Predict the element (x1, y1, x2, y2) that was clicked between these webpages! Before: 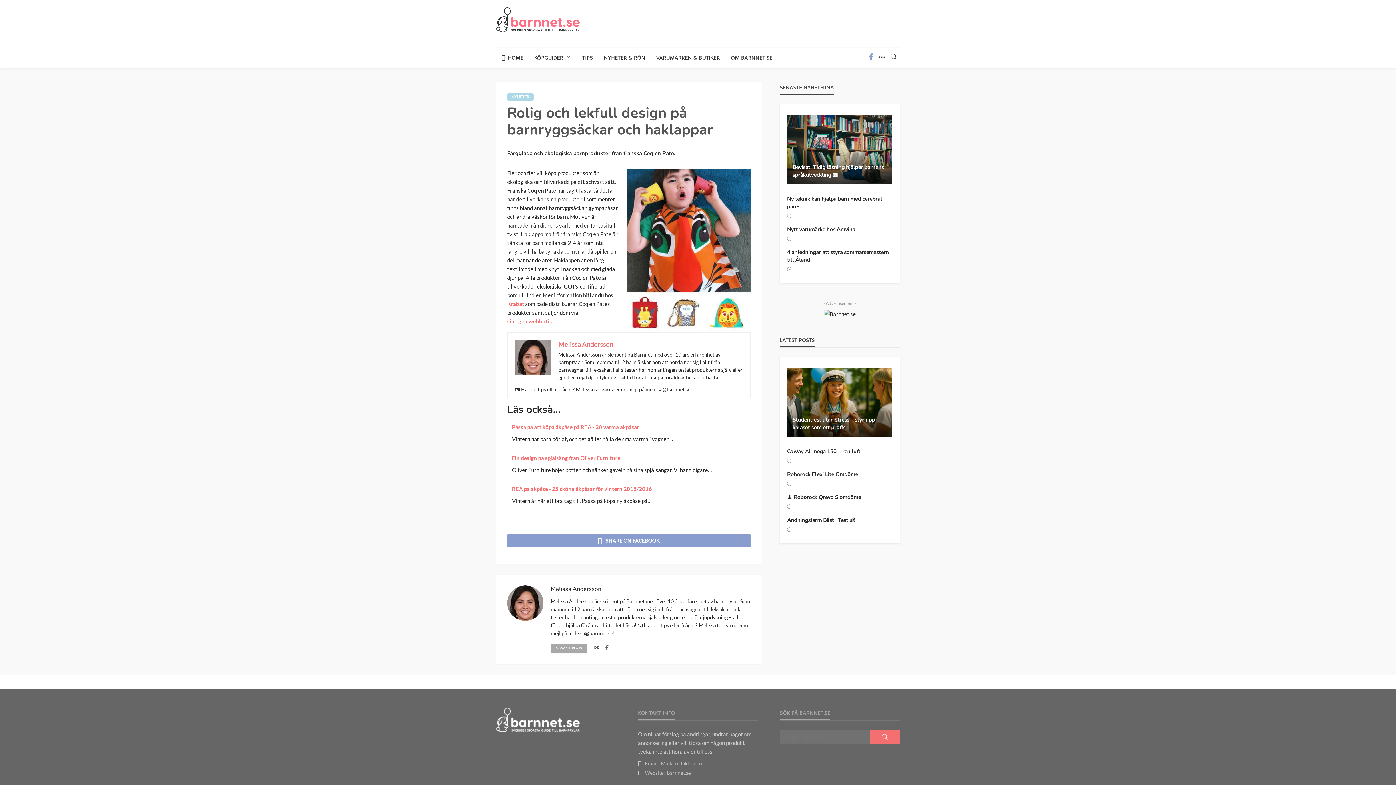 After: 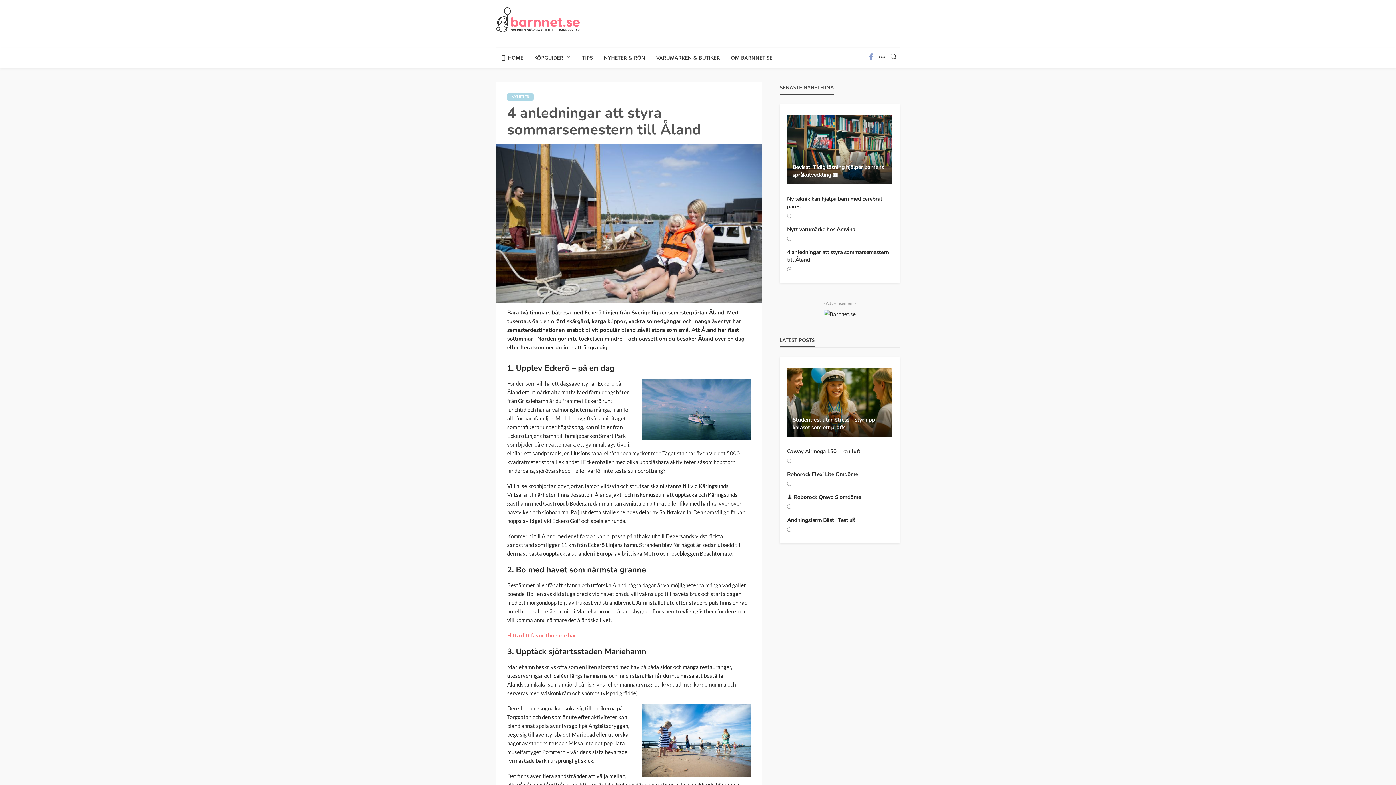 Action: bbox: (787, 248, 892, 264) label: 4 anledningar att styra sommarsemestern till Åland